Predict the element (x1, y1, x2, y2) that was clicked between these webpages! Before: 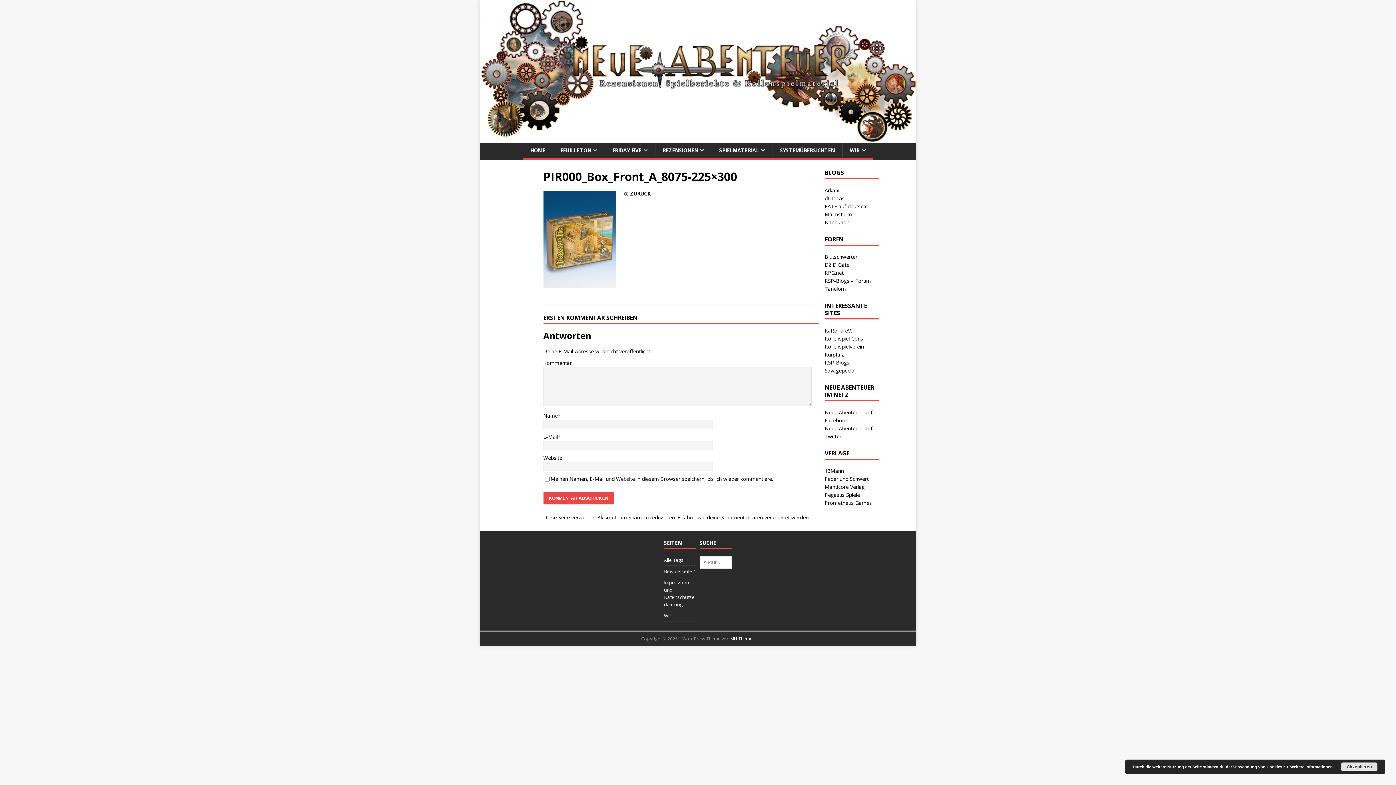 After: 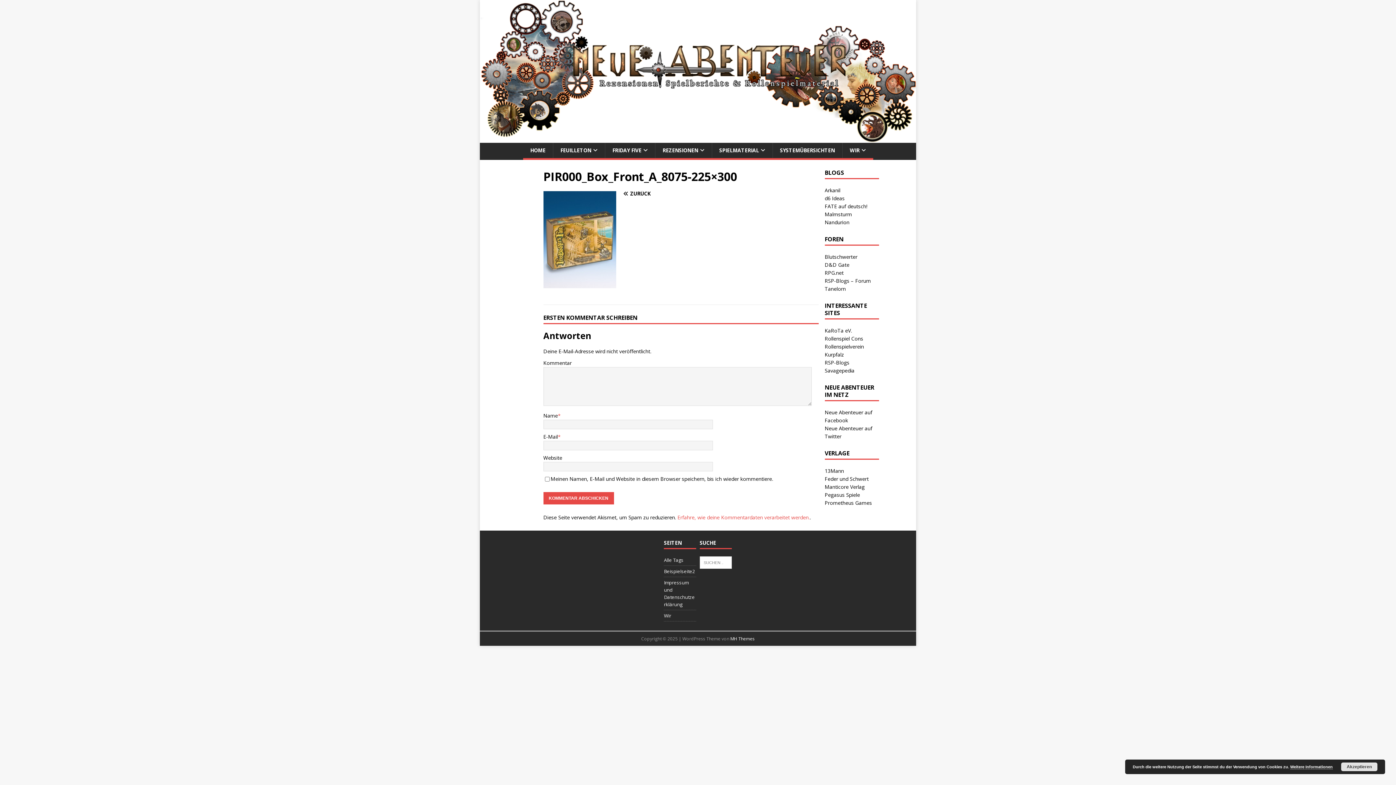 Action: label: Erfahre, wie deine Kommentardaten verarbeitet werden. bbox: (677, 514, 810, 520)